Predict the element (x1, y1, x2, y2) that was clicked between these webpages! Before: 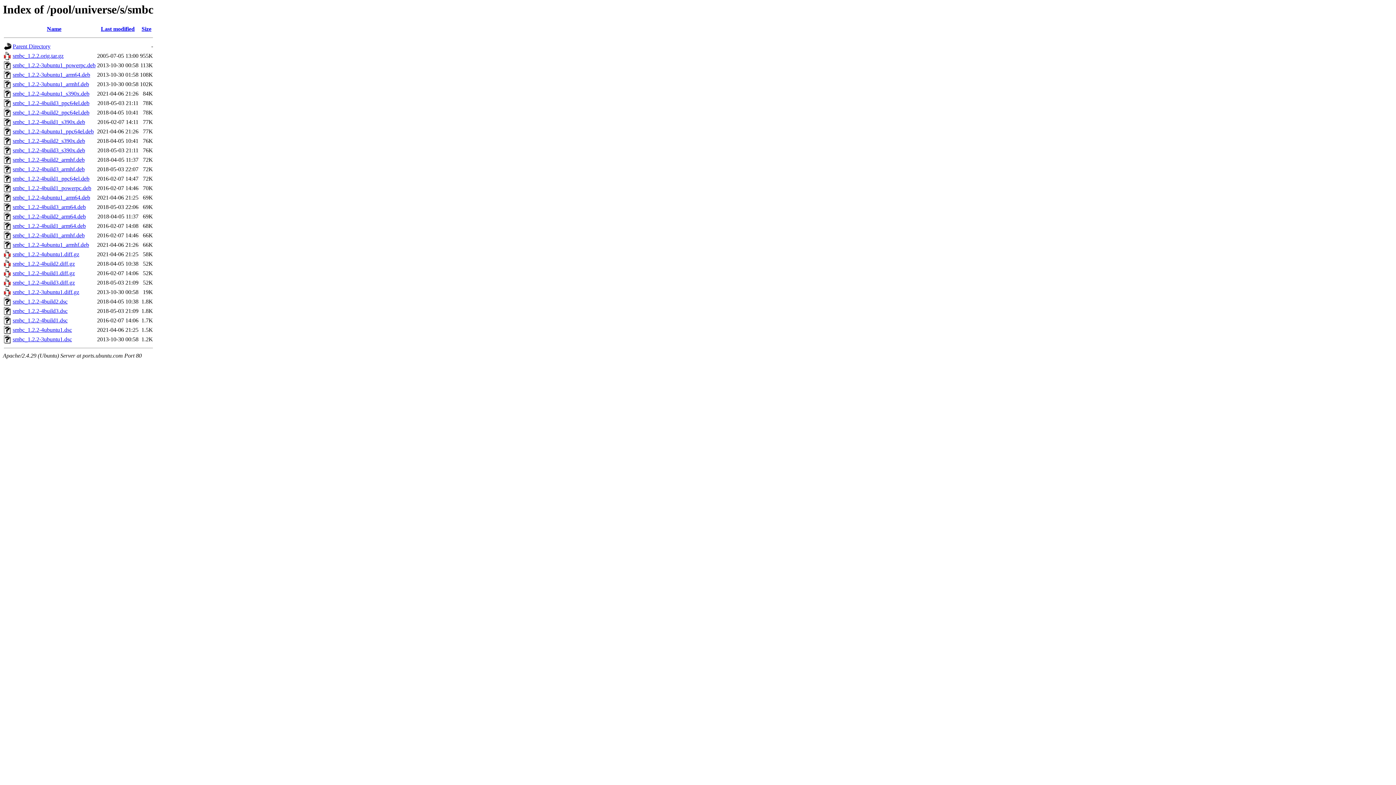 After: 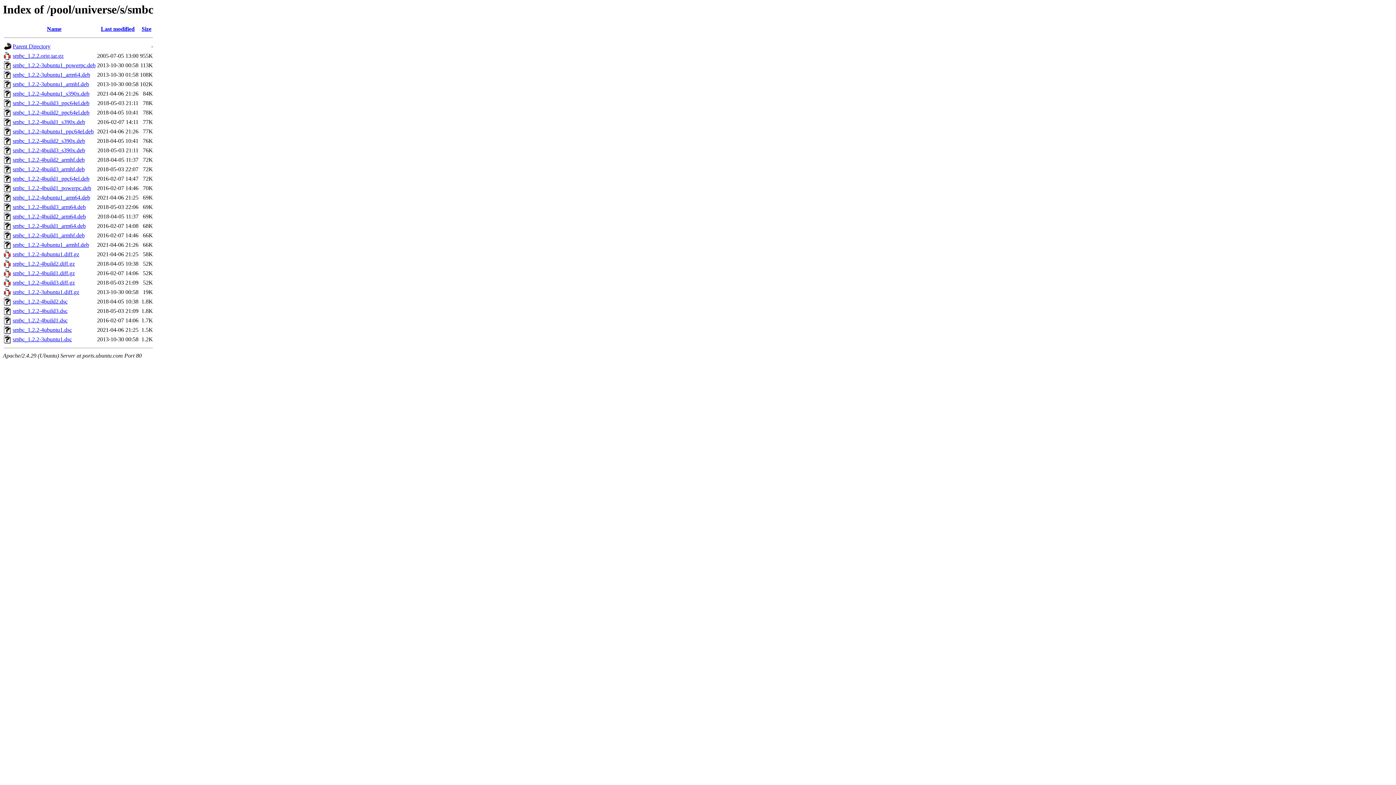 Action: label: smbc_1.2.2-4build1_powerpc.deb bbox: (12, 185, 91, 191)